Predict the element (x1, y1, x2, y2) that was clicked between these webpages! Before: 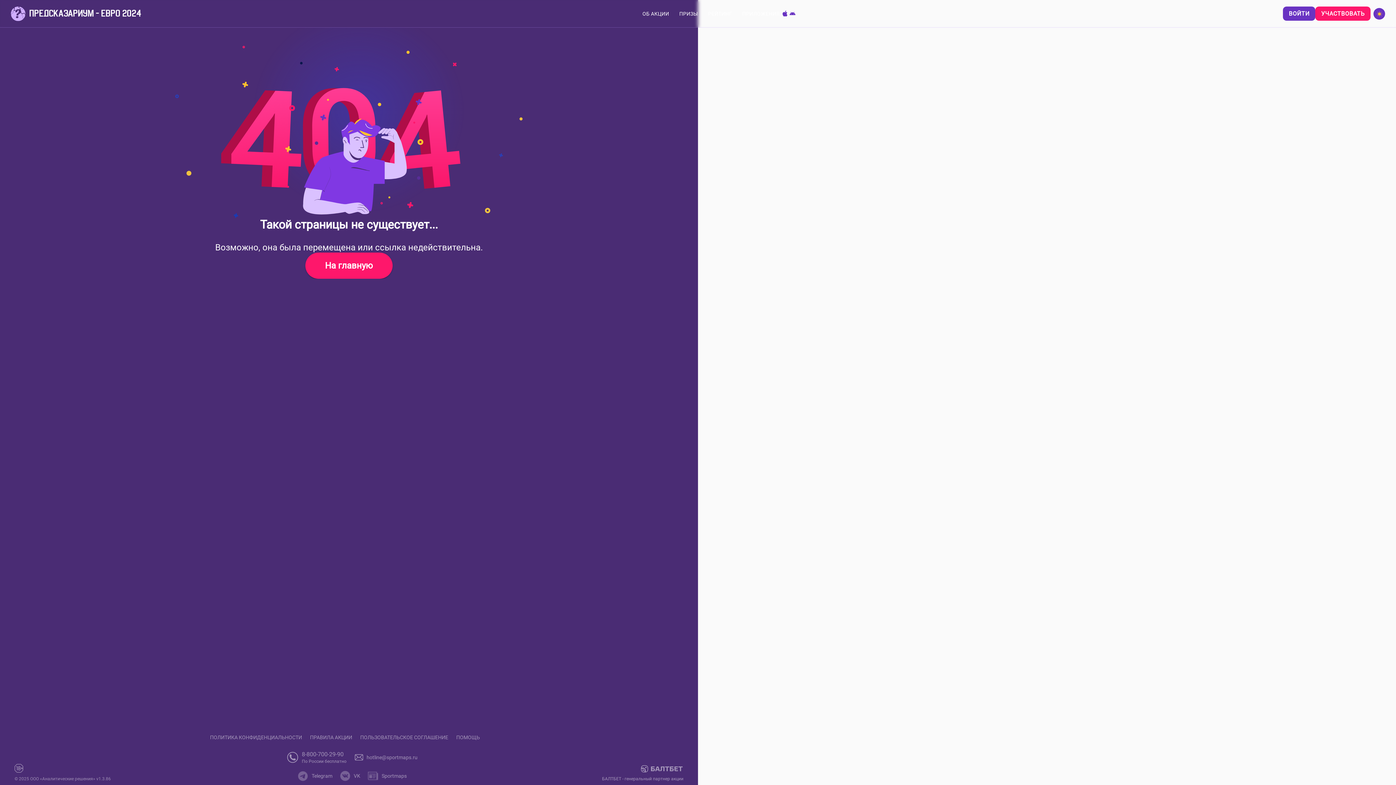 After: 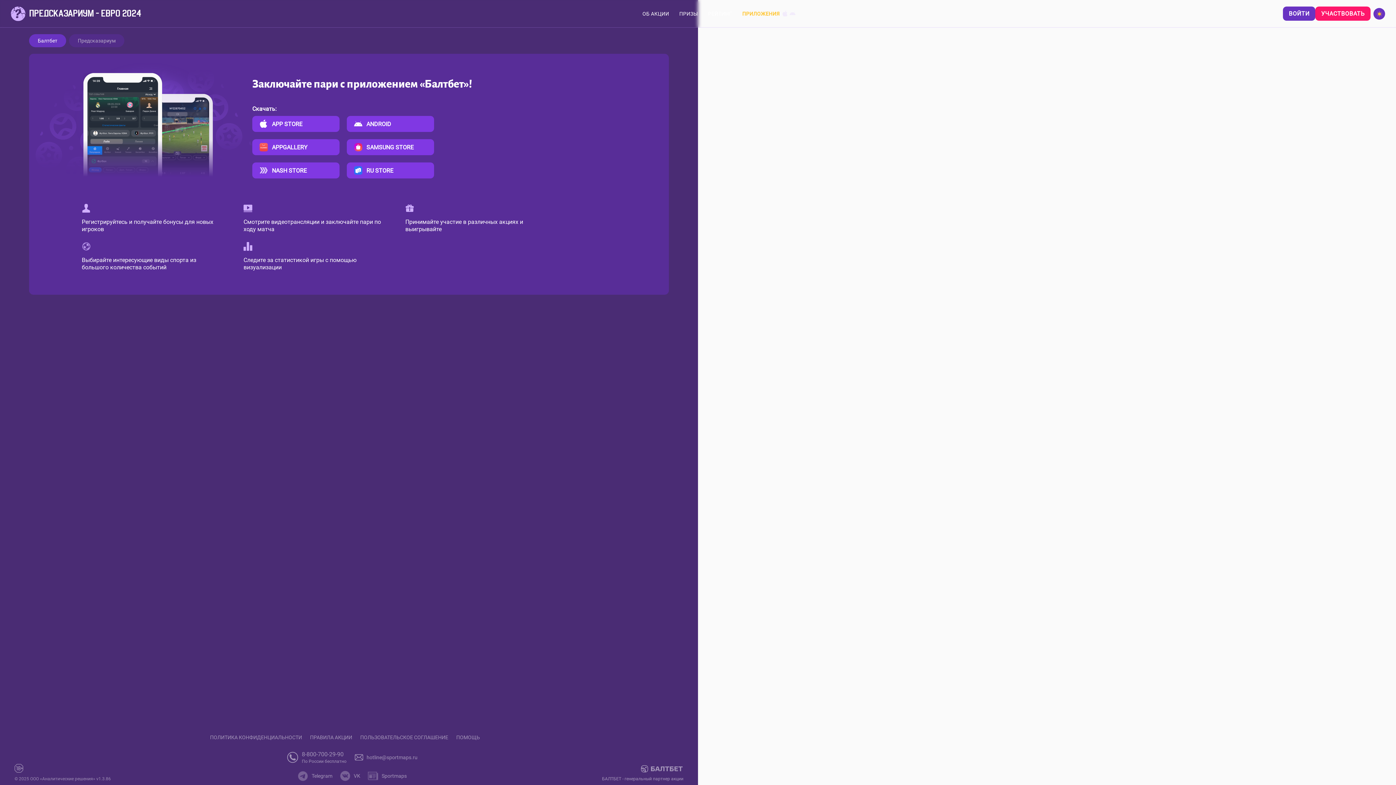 Action: label: ПРИЛОЖЕНИЯ bbox: (737, 6, 801, 20)